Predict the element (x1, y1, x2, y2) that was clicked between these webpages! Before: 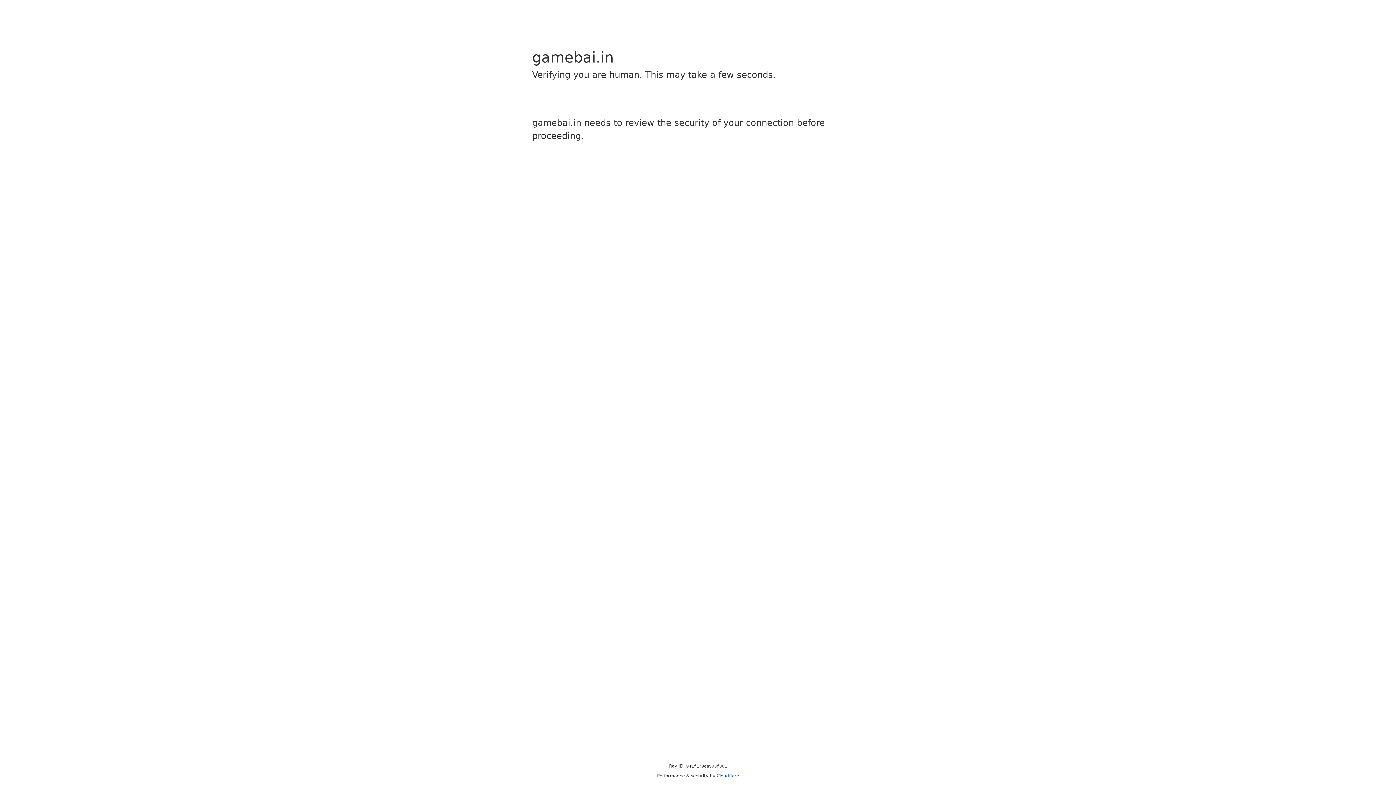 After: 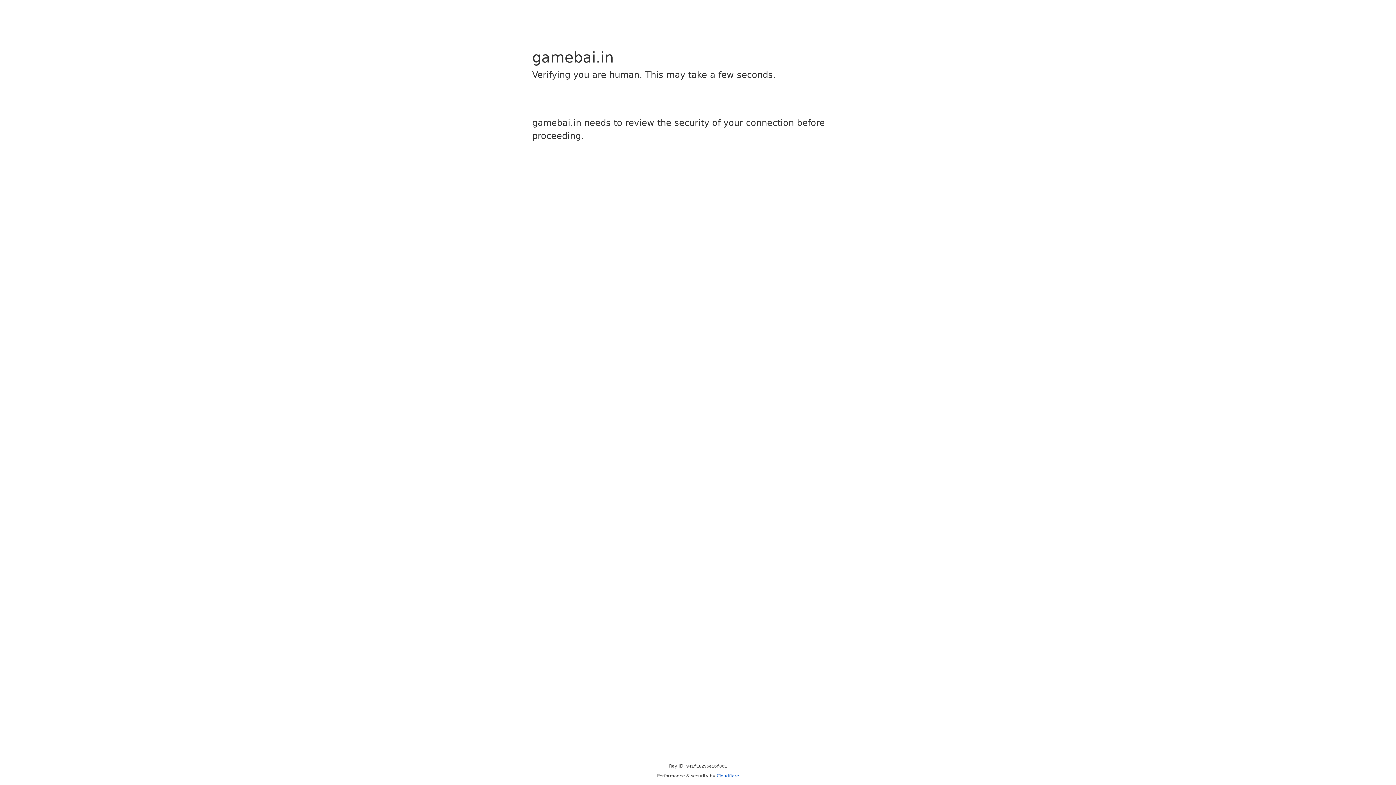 Action: bbox: (716, 773, 739, 778) label: Cloudflare